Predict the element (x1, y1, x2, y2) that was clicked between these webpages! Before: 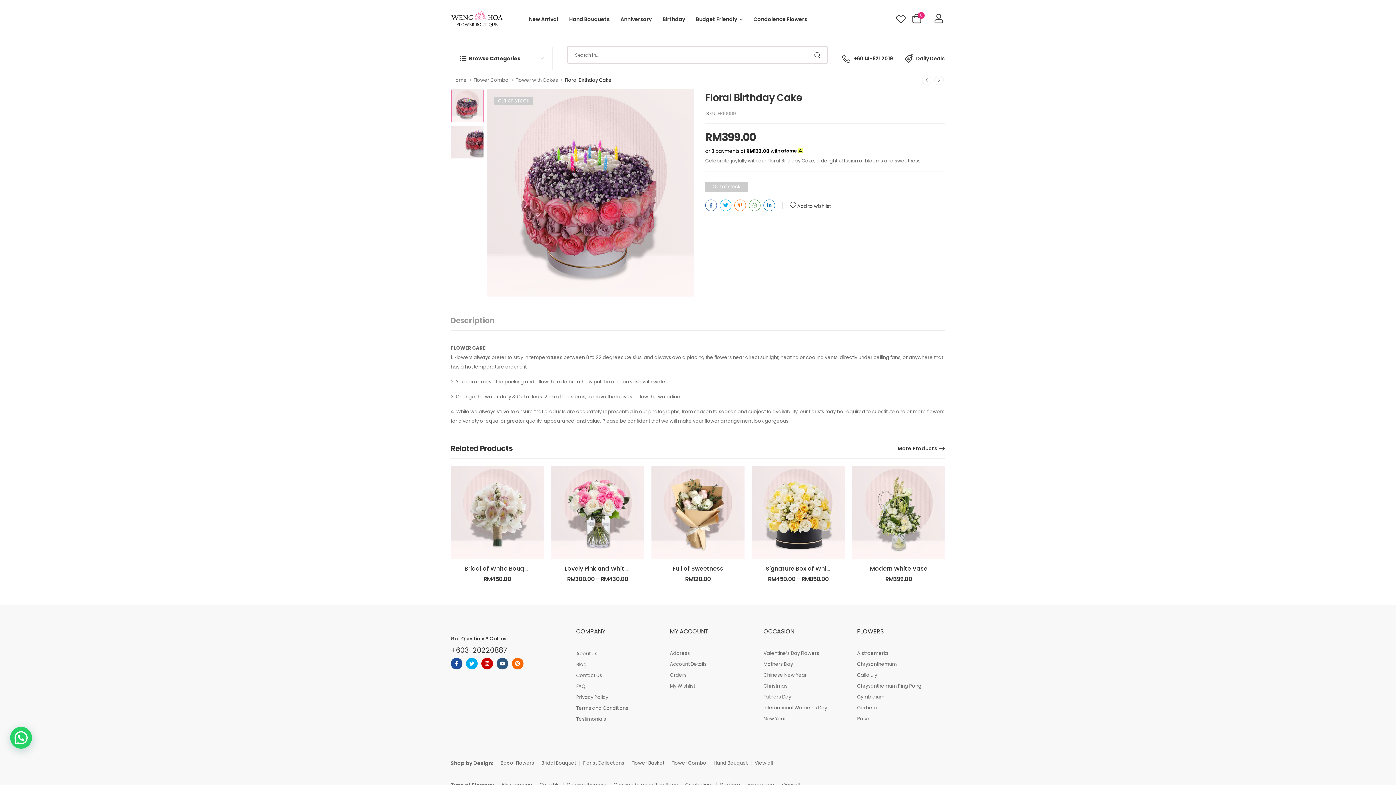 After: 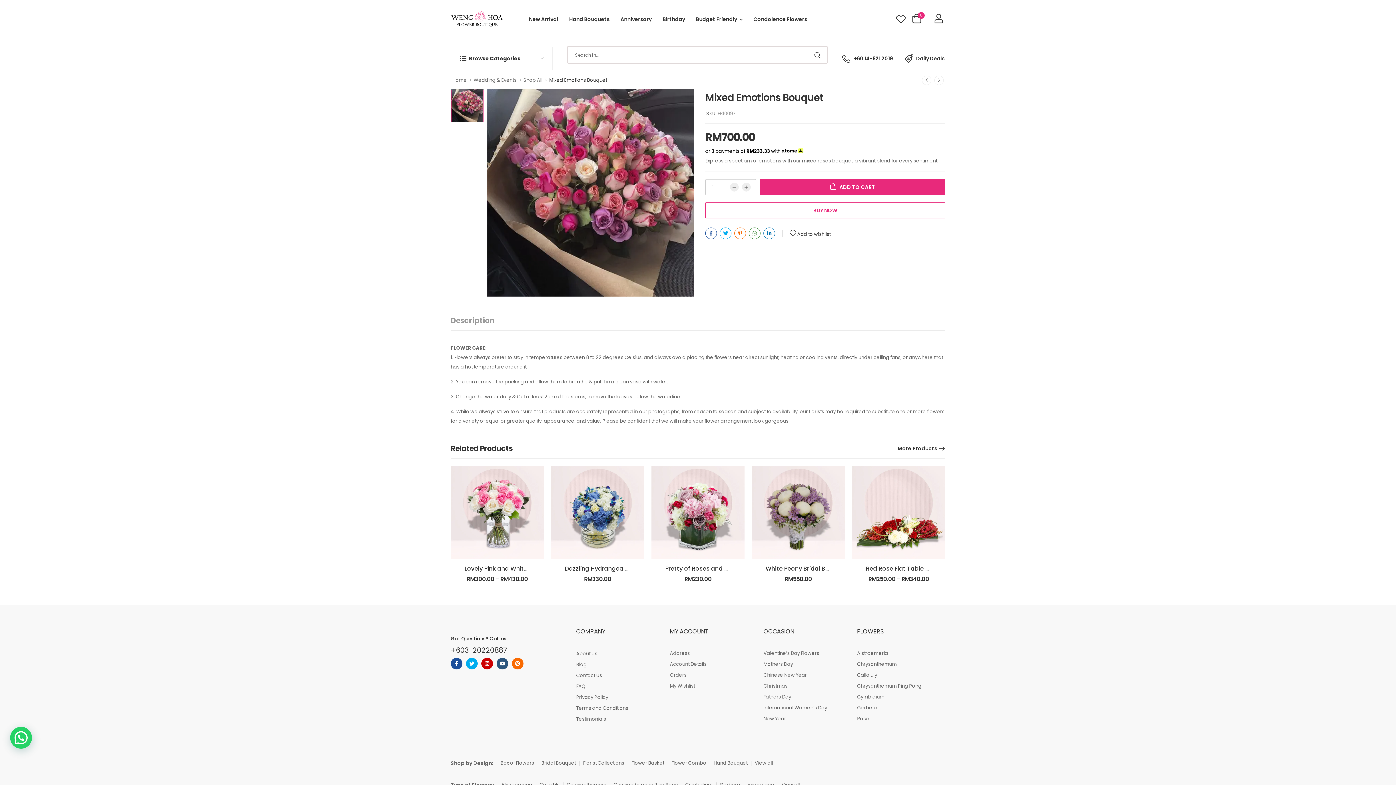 Action: bbox: (933, 71, 945, 89)